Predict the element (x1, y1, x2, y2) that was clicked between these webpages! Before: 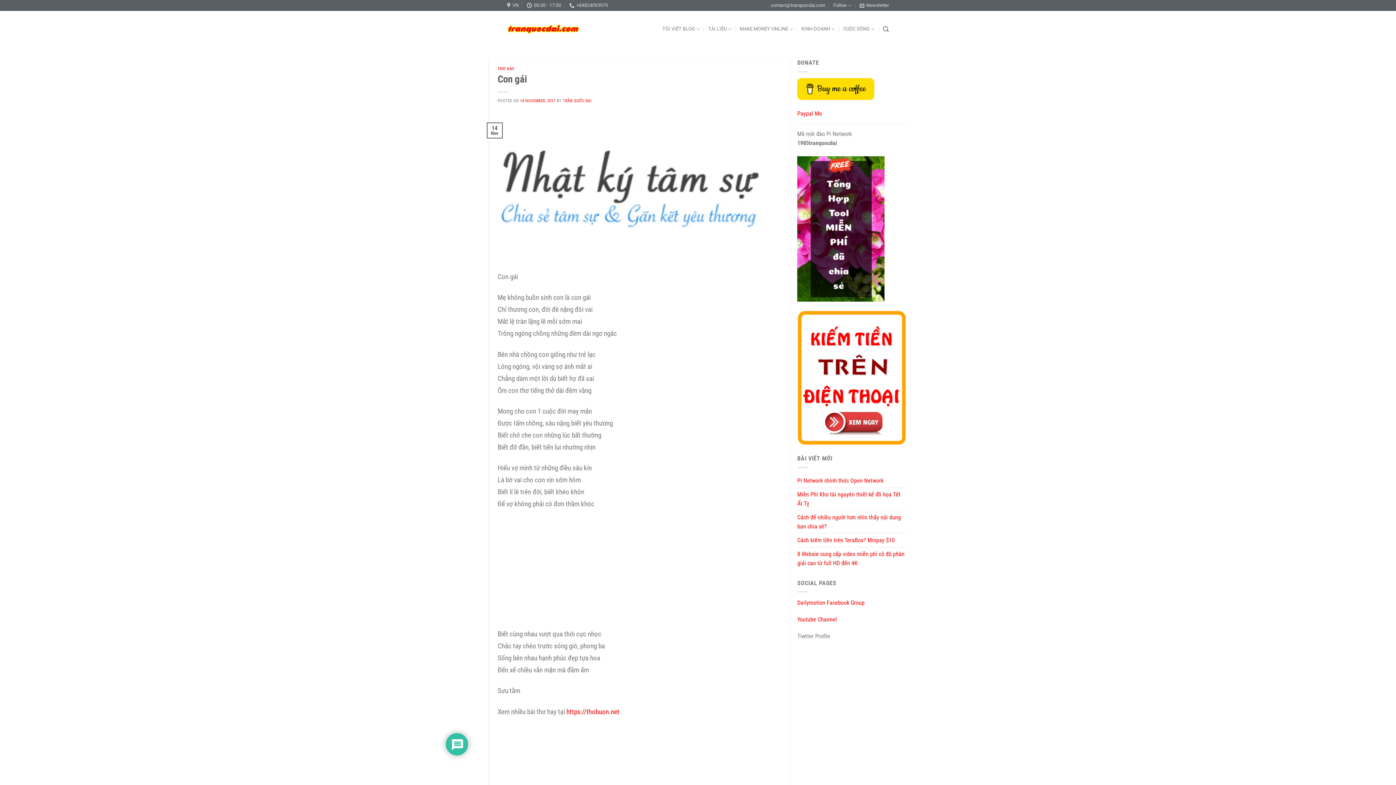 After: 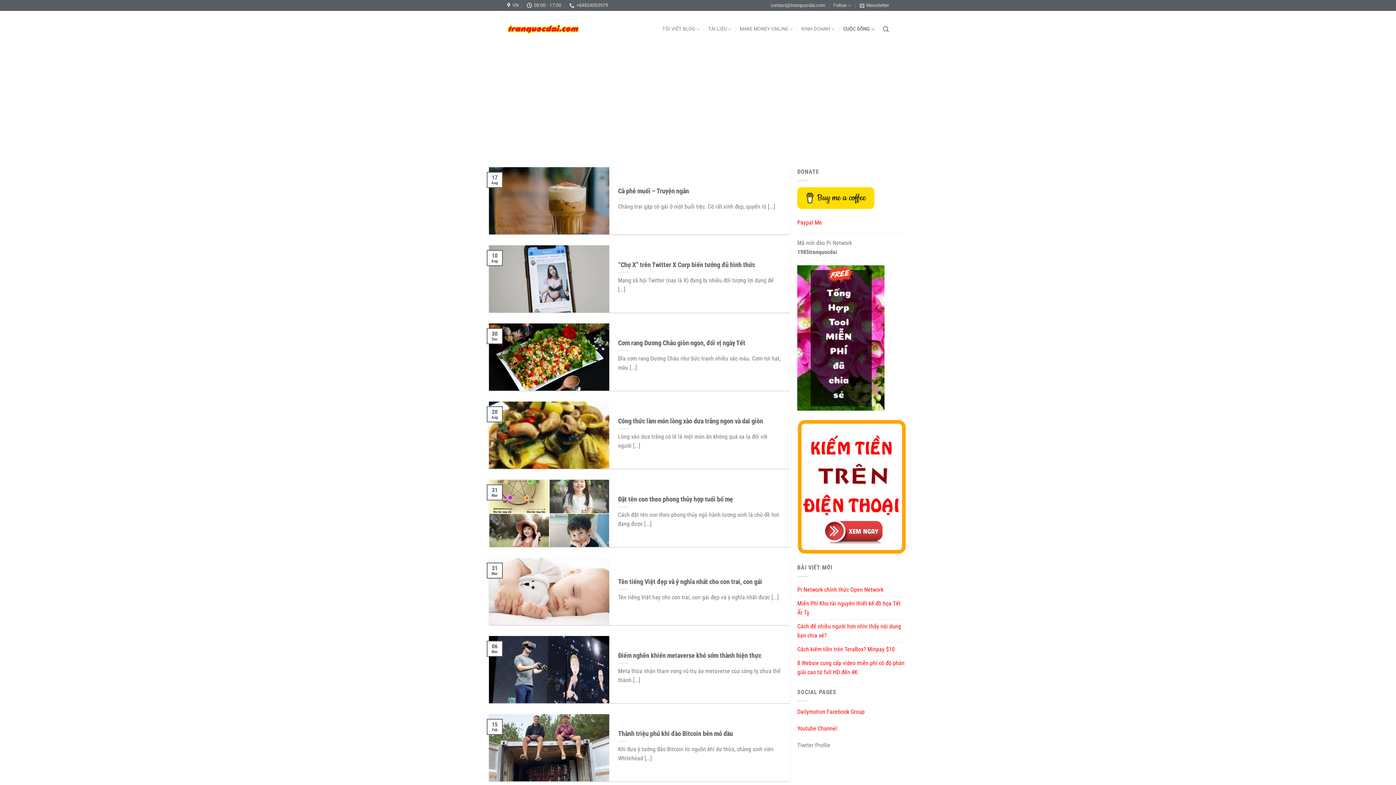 Action: bbox: (843, 22, 875, 36) label: CUỘC SỐNG